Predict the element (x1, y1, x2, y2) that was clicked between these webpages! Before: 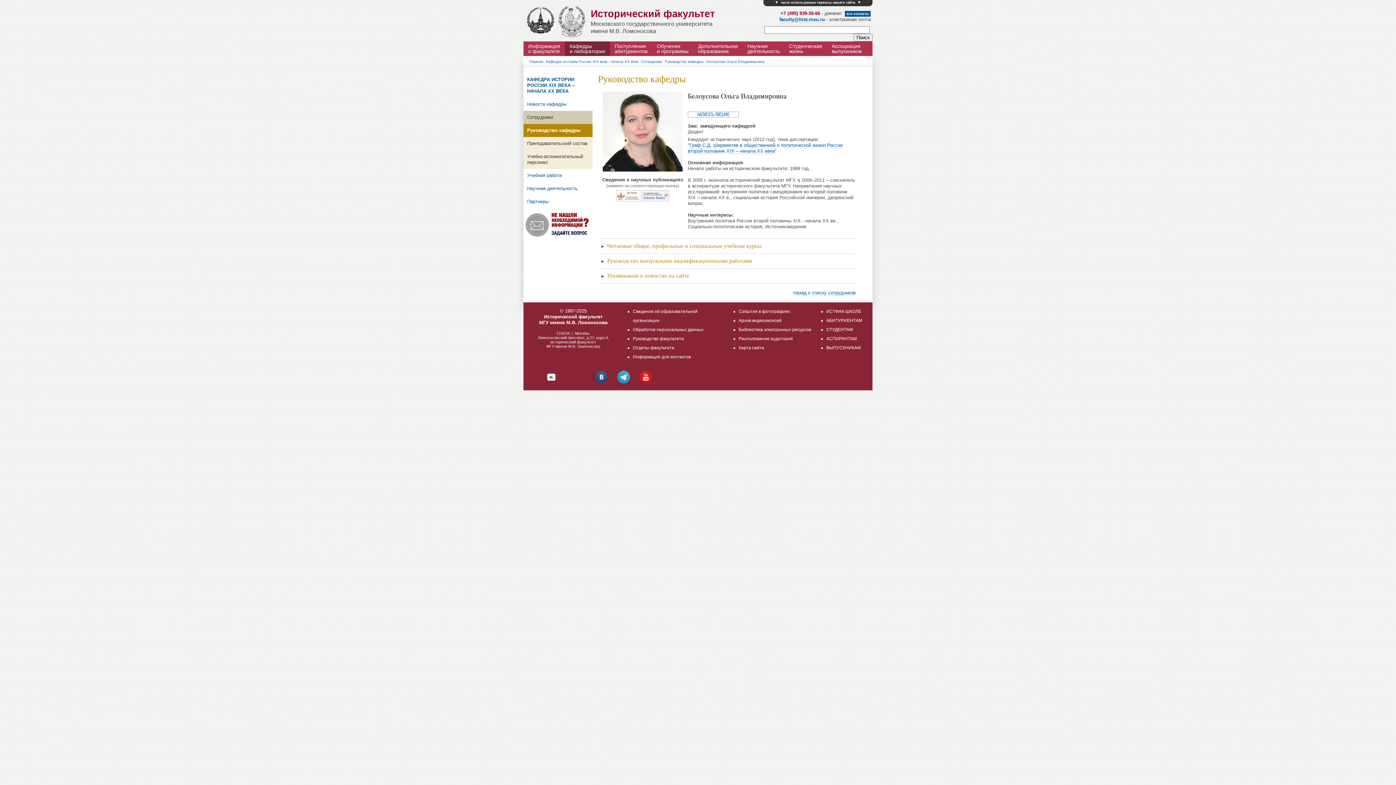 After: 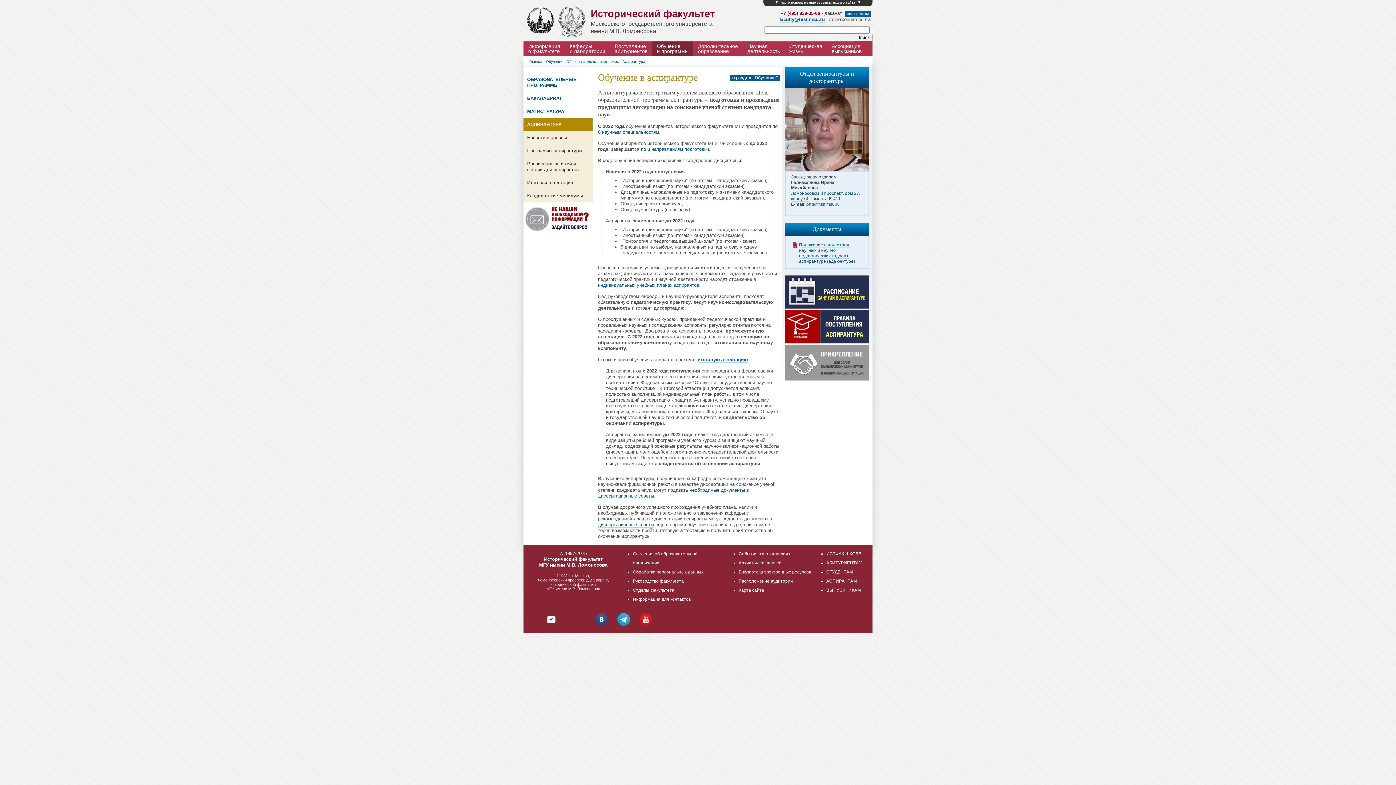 Action: label: АСПИРАНТАМ bbox: (826, 336, 857, 341)